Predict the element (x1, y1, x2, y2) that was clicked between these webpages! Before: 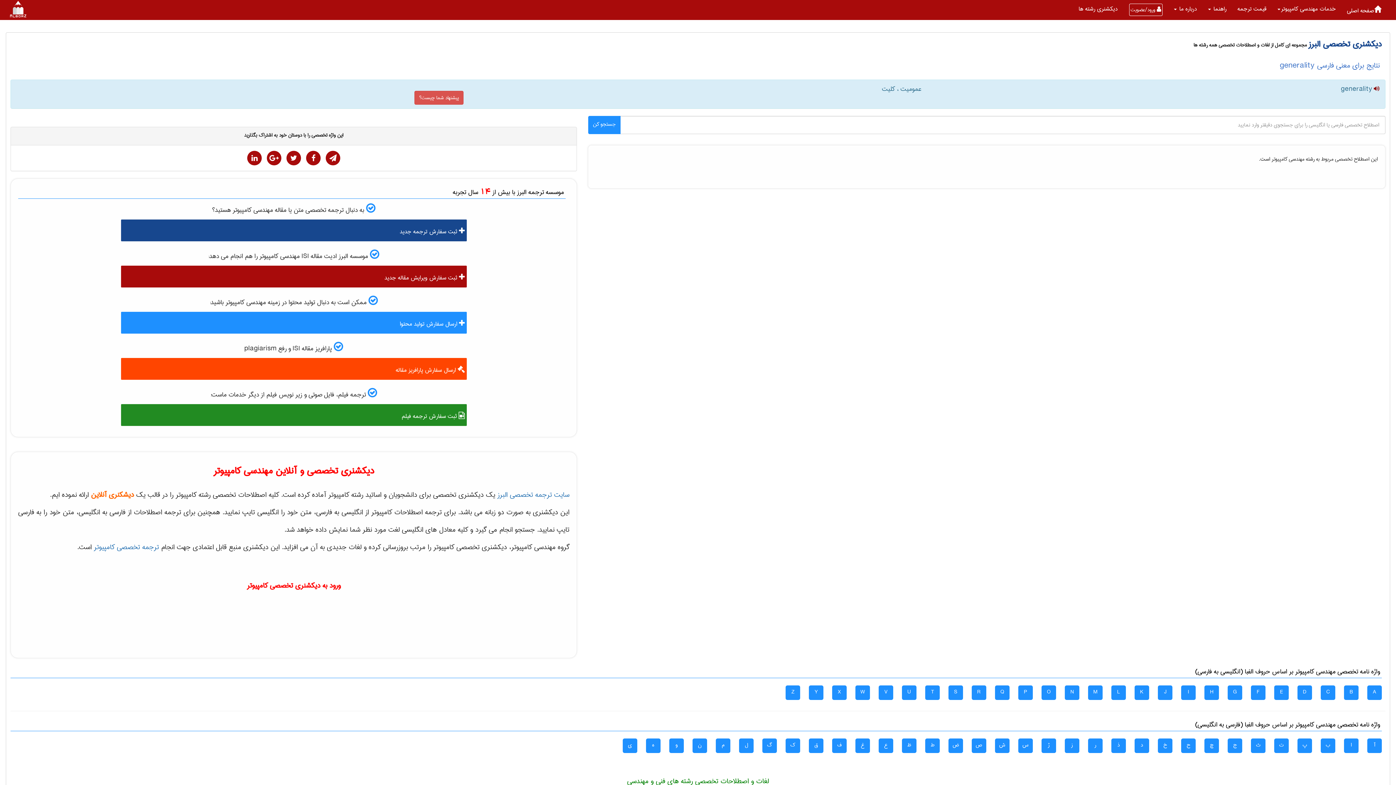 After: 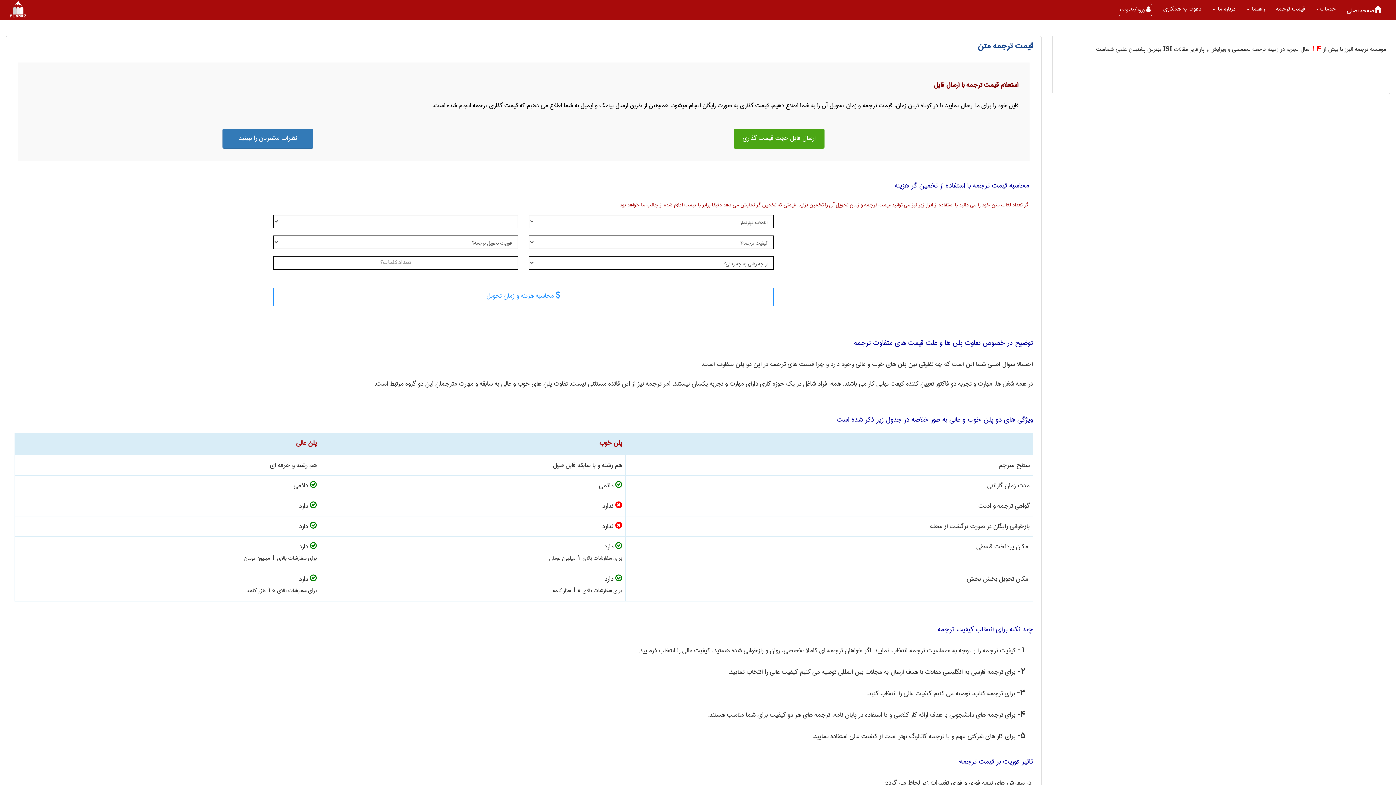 Action: bbox: (1232, 0, 1272, 18) label: قیمت ترجمه